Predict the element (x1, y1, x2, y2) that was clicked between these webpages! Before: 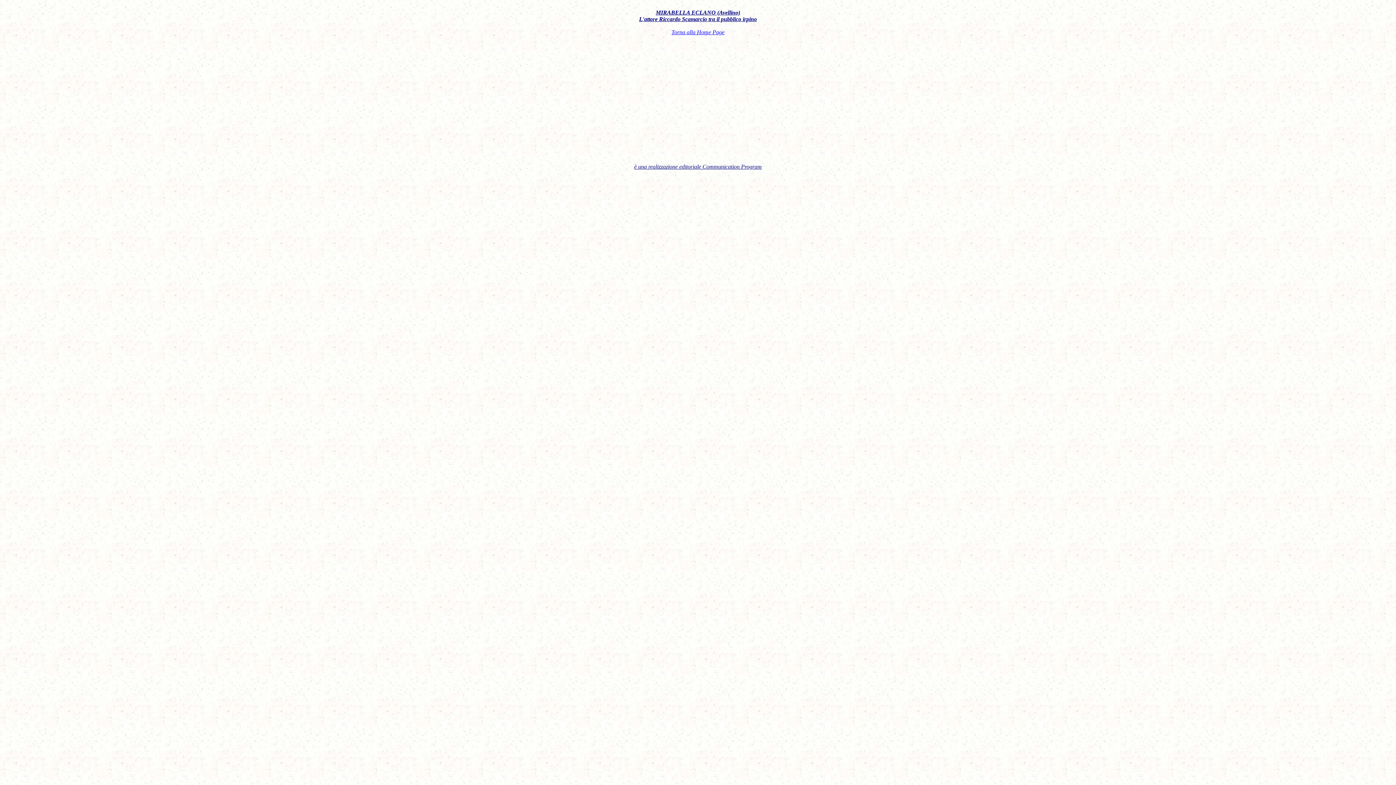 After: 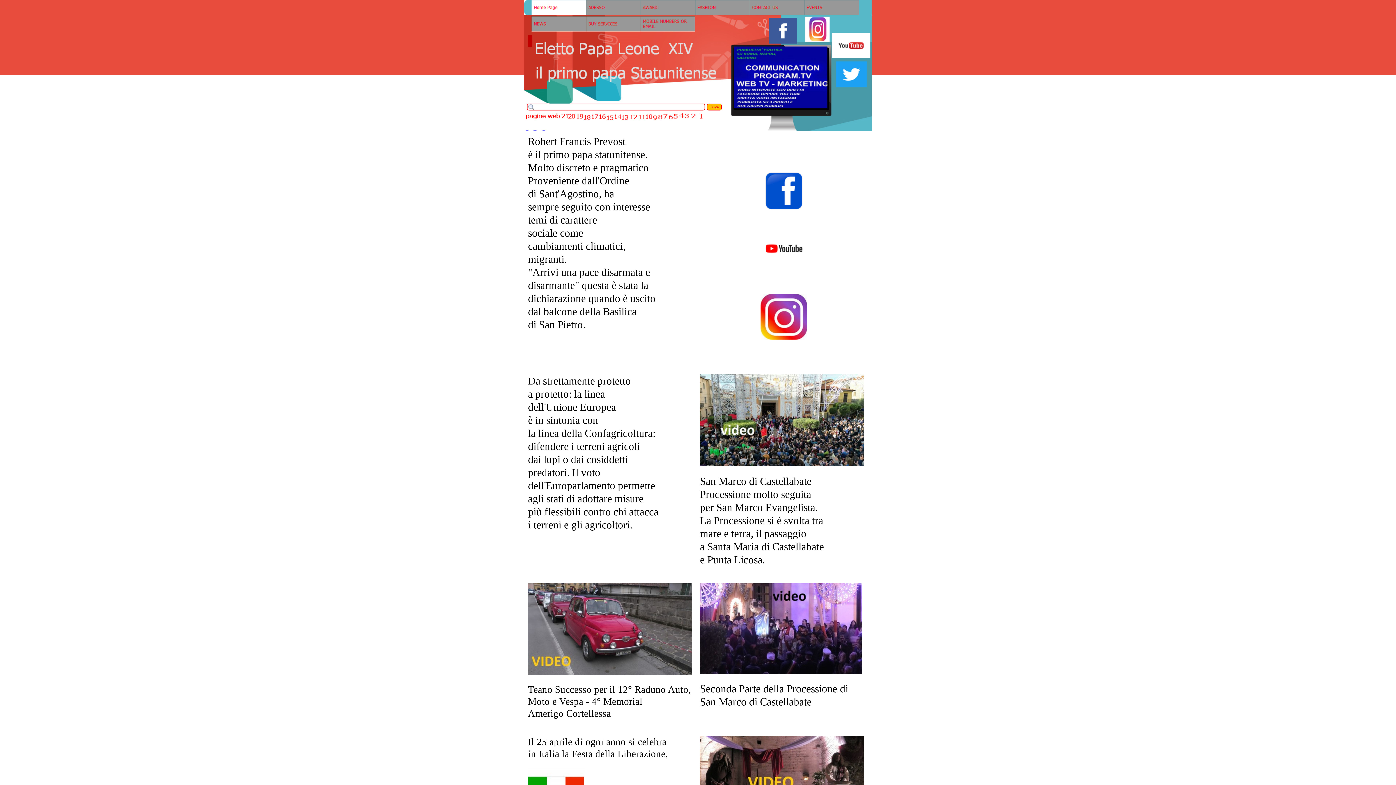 Action: bbox: (628, 29, 768, 164) label: Torna alla Home Page

è una realizzazione editoriale Communication Program